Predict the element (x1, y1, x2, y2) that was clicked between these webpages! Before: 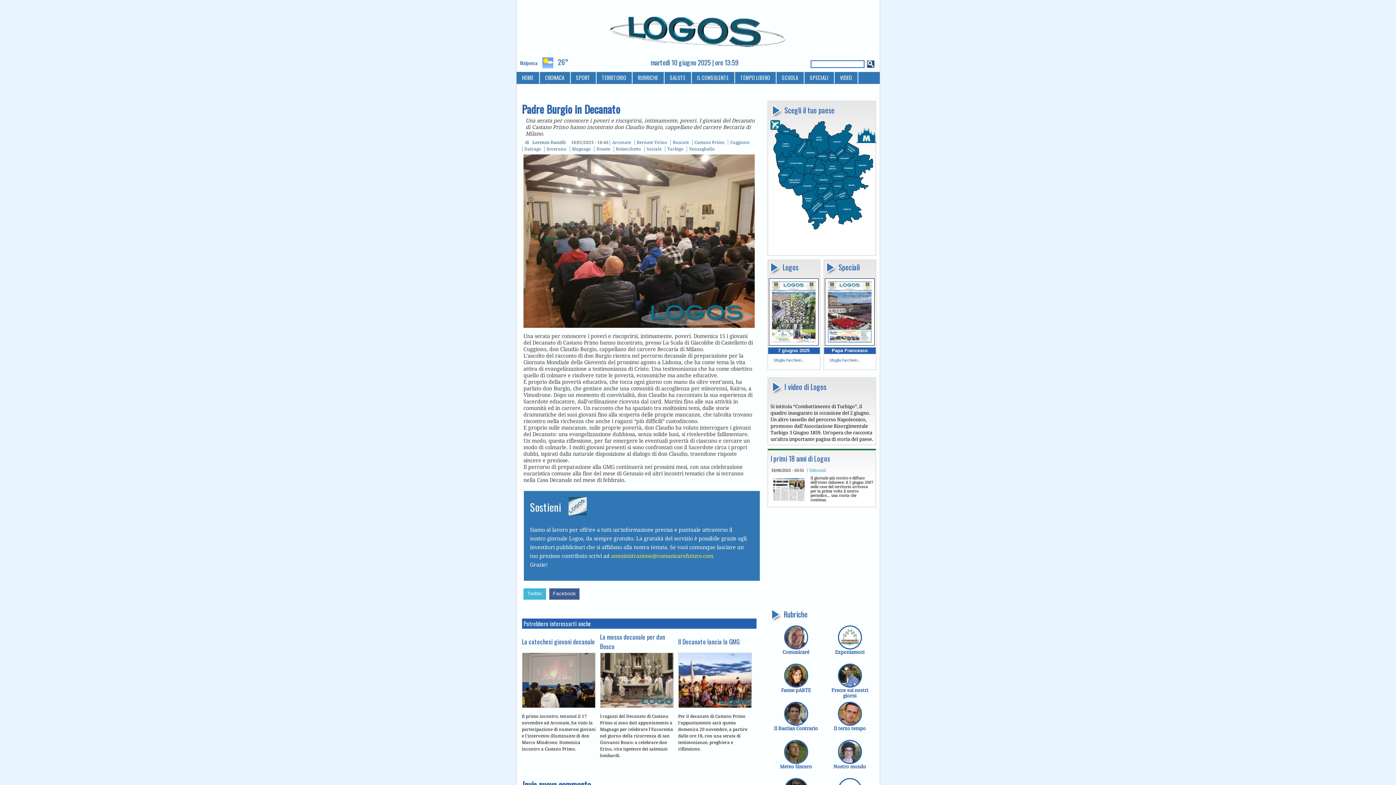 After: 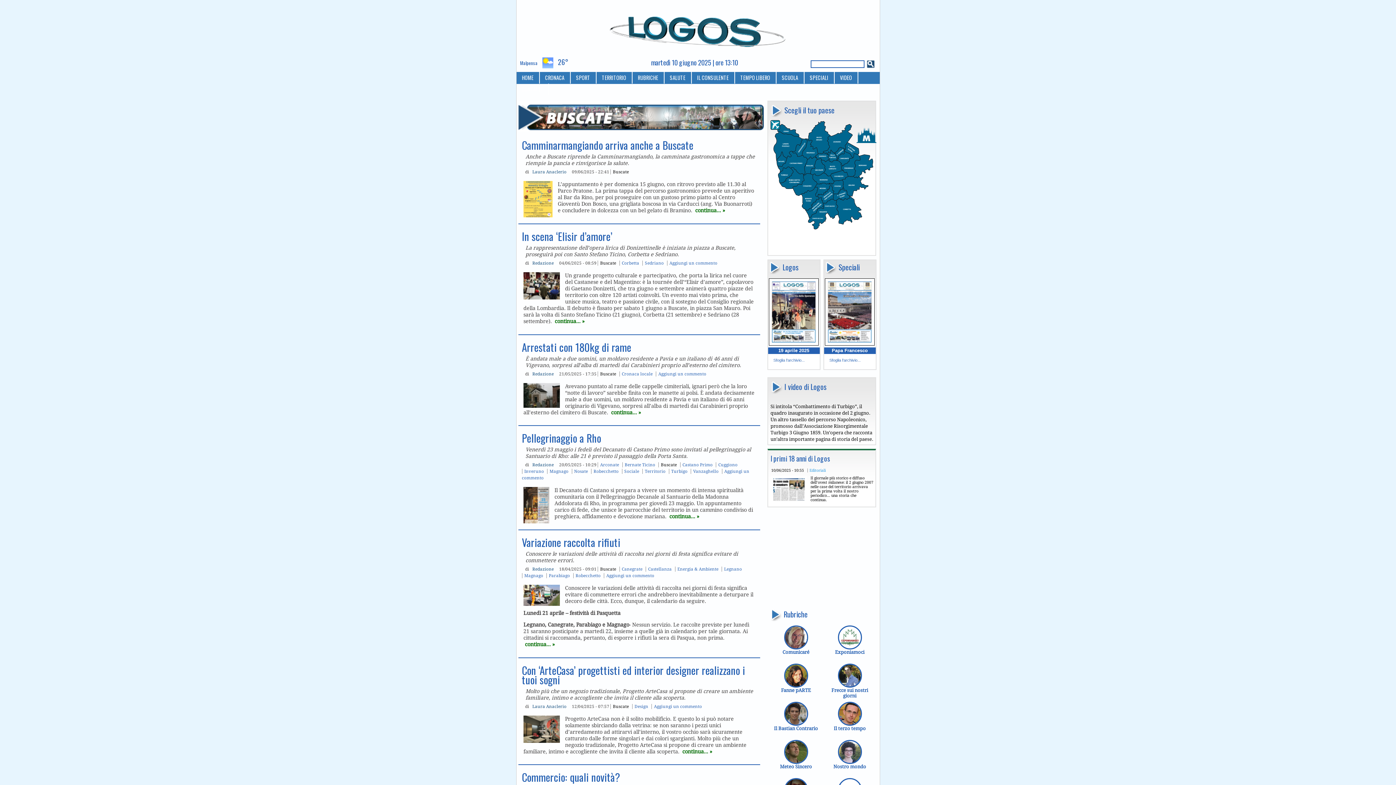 Action: label: Buscate bbox: (670, 140, 691, 145)